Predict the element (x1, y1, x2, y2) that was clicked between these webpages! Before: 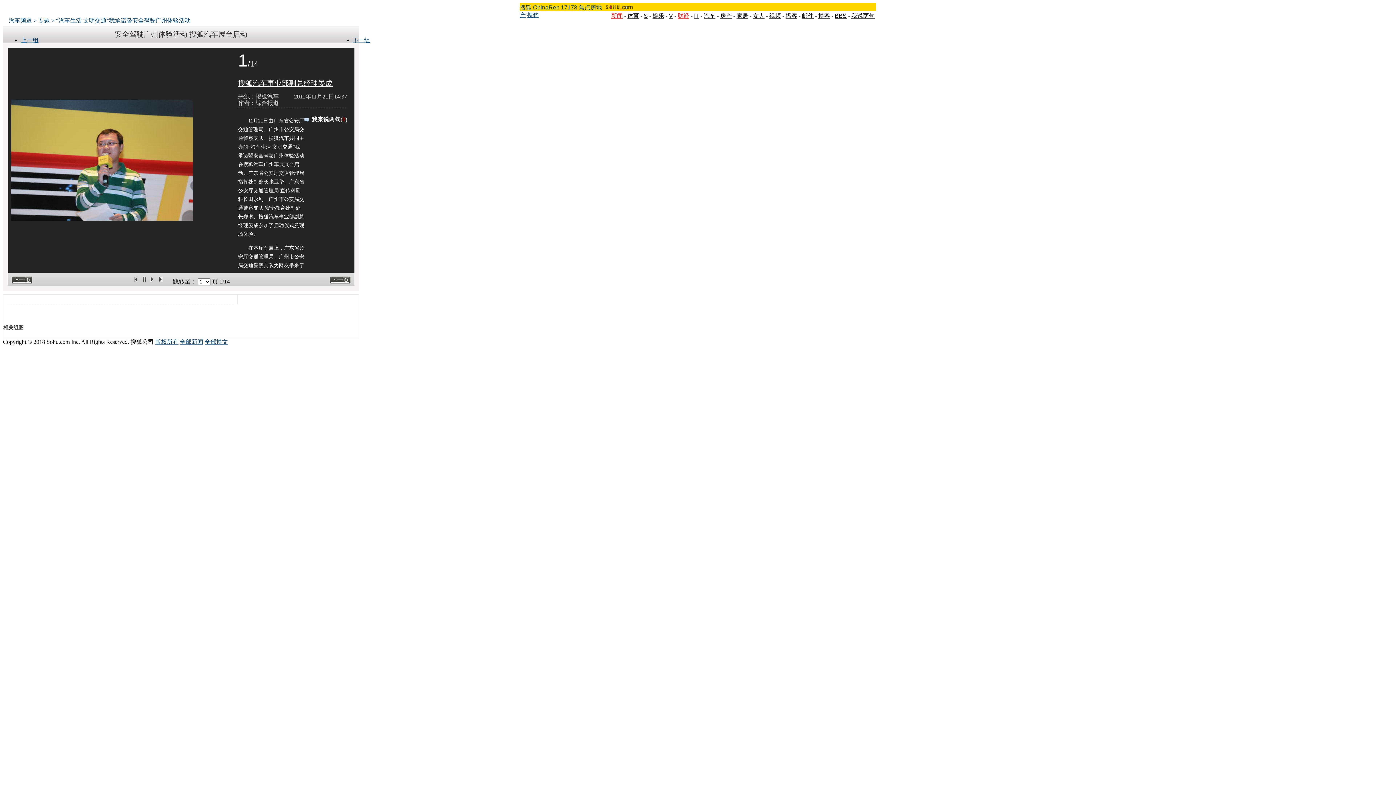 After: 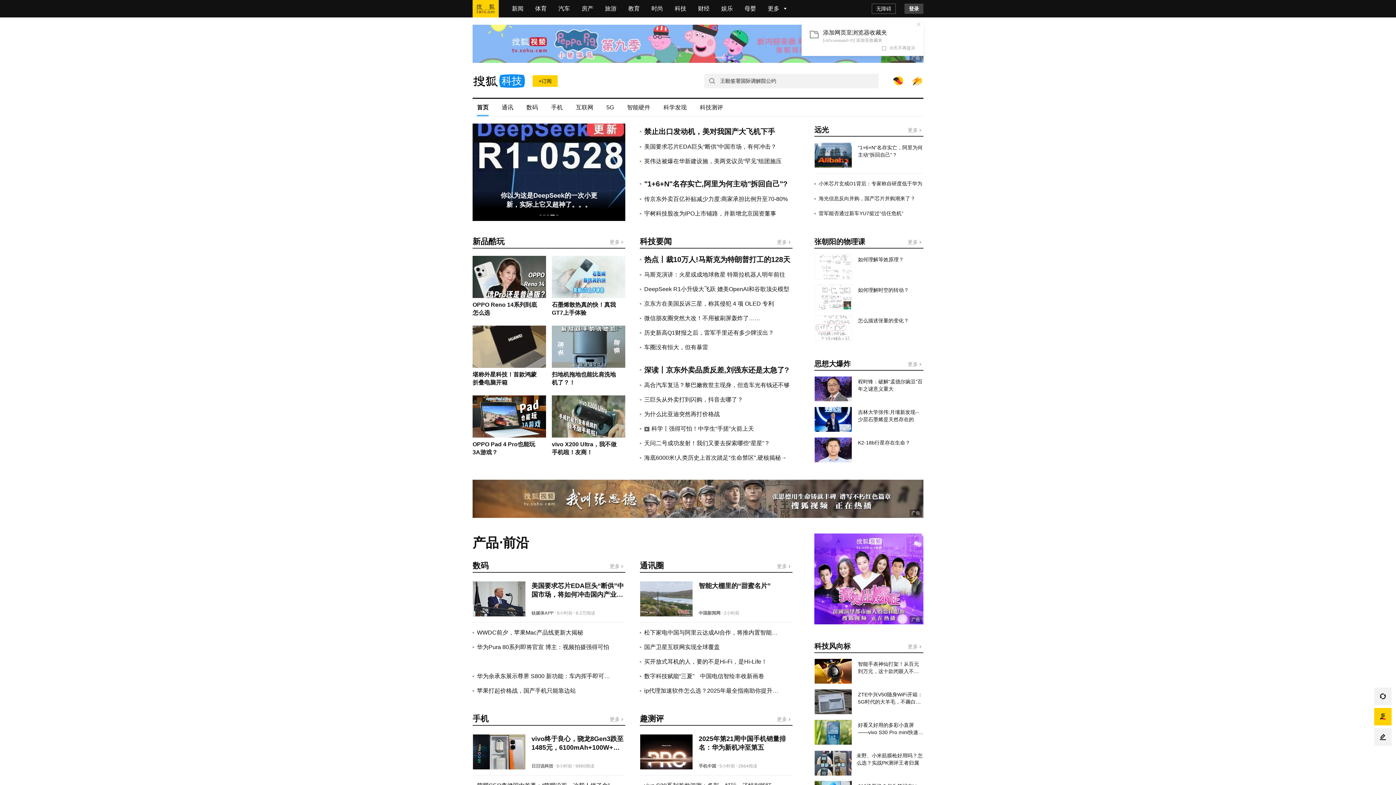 Action: bbox: (694, 12, 699, 18) label: IT